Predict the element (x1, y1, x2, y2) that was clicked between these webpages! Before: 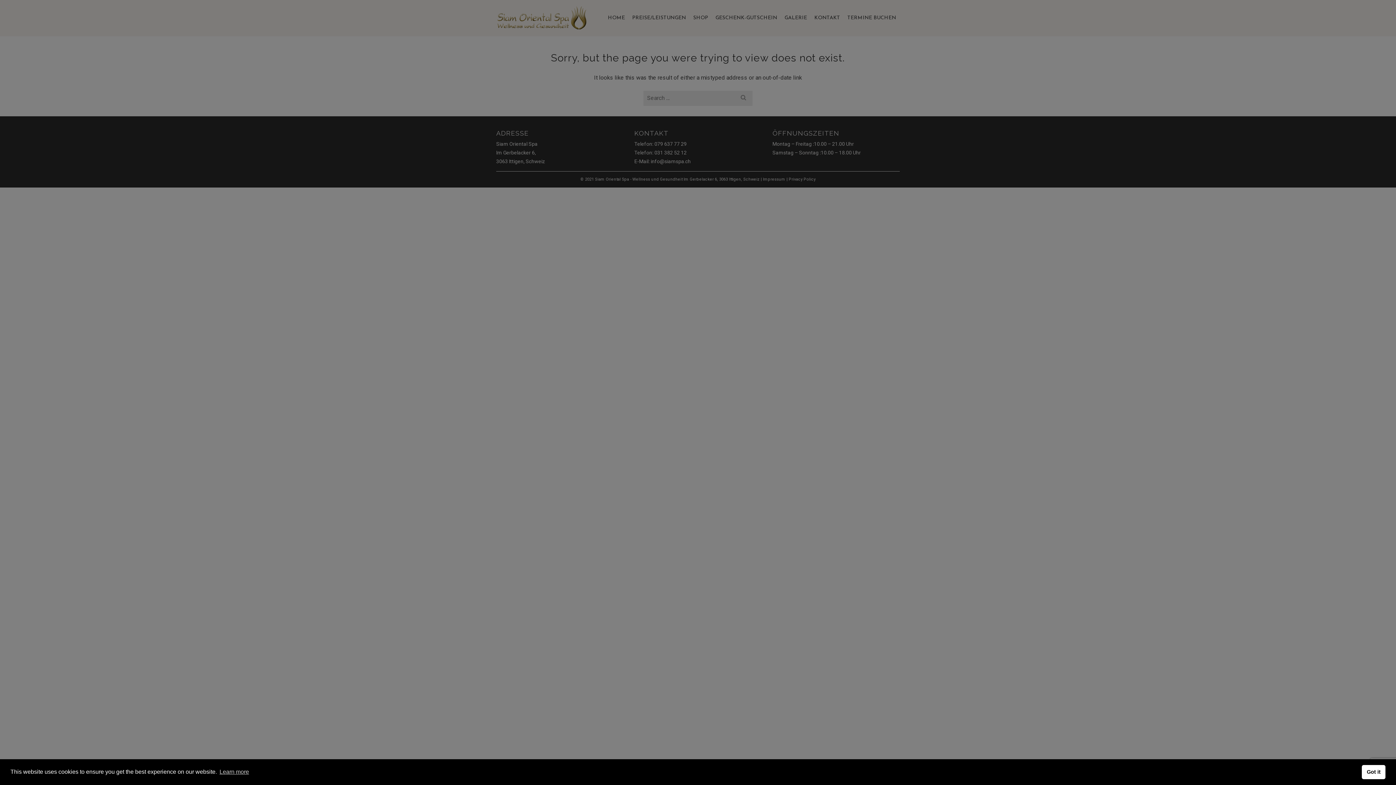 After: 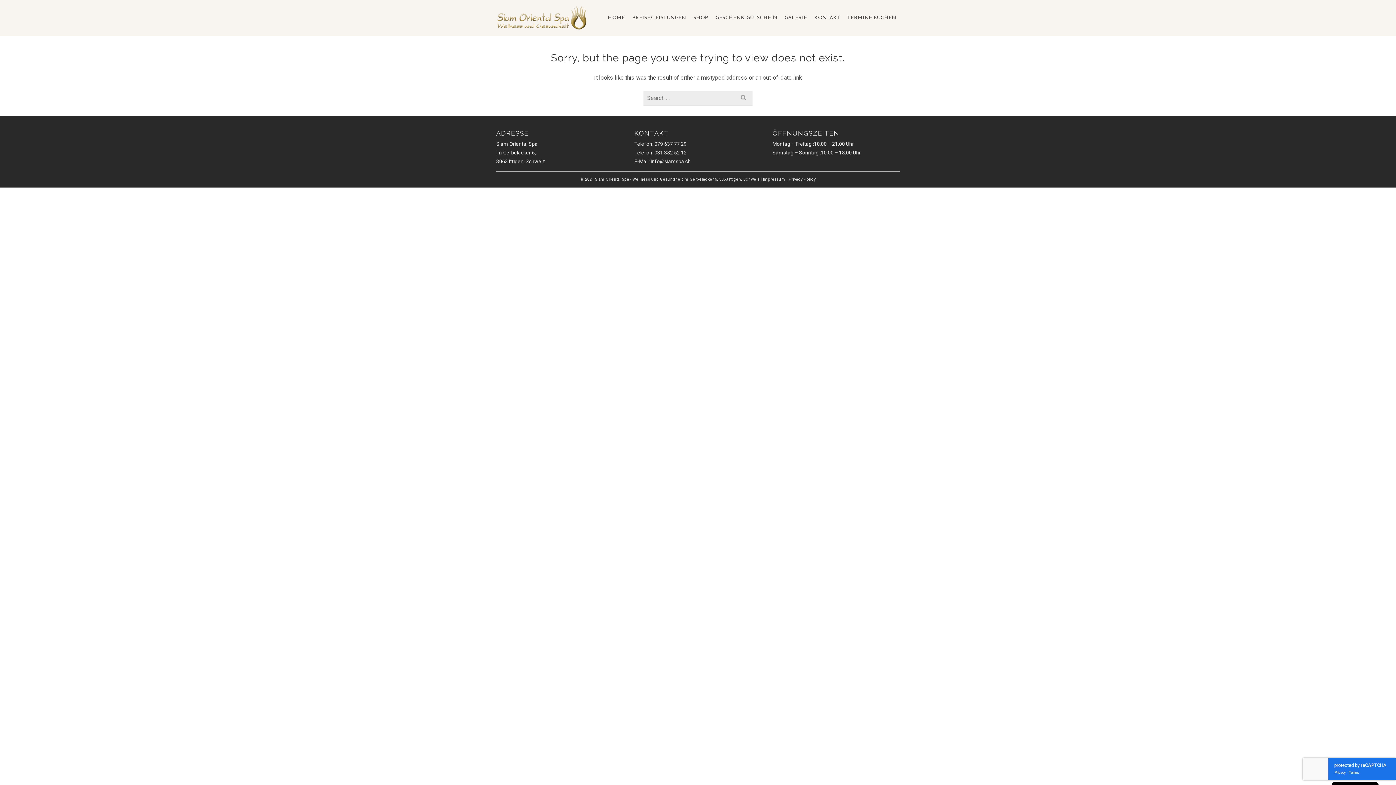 Action: label: Got it cookie bbox: (1362, 765, 1385, 779)